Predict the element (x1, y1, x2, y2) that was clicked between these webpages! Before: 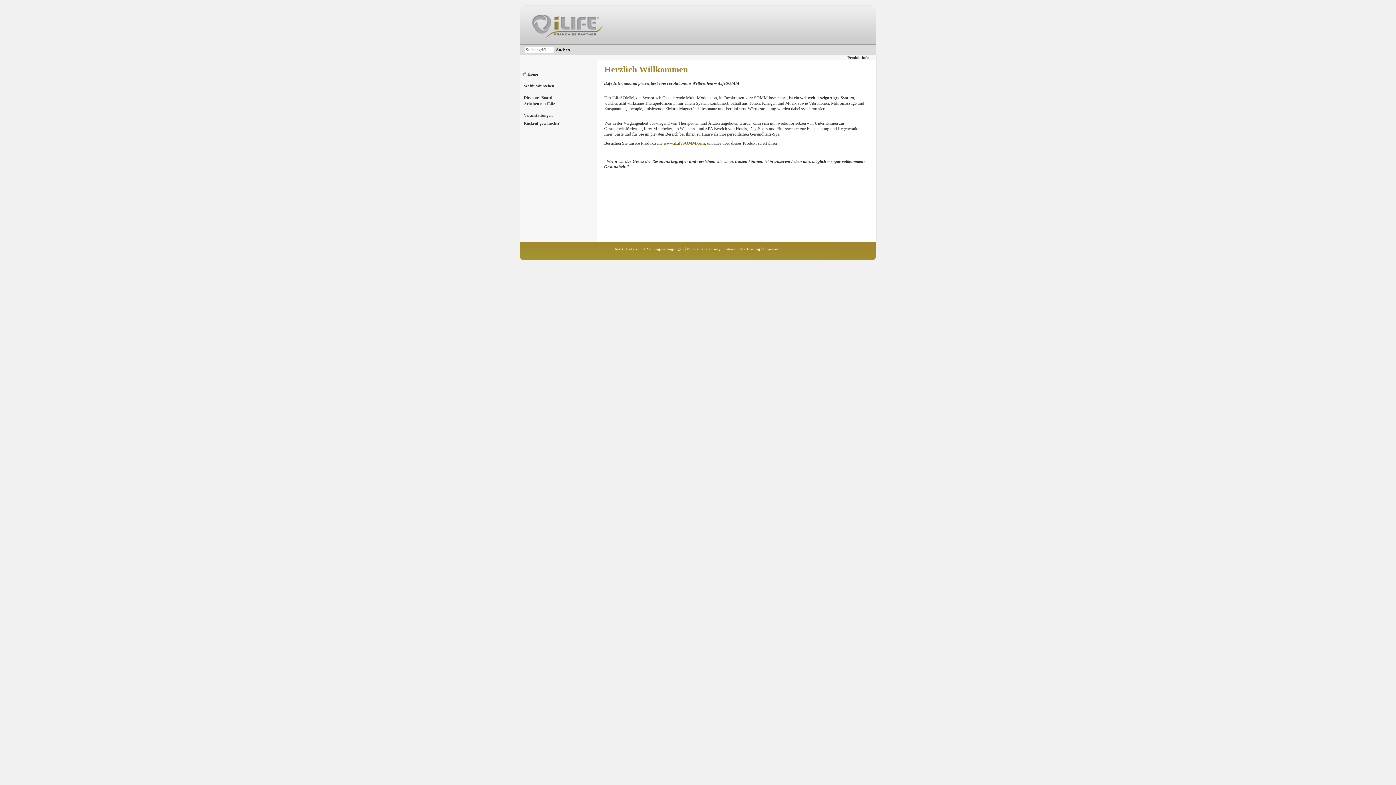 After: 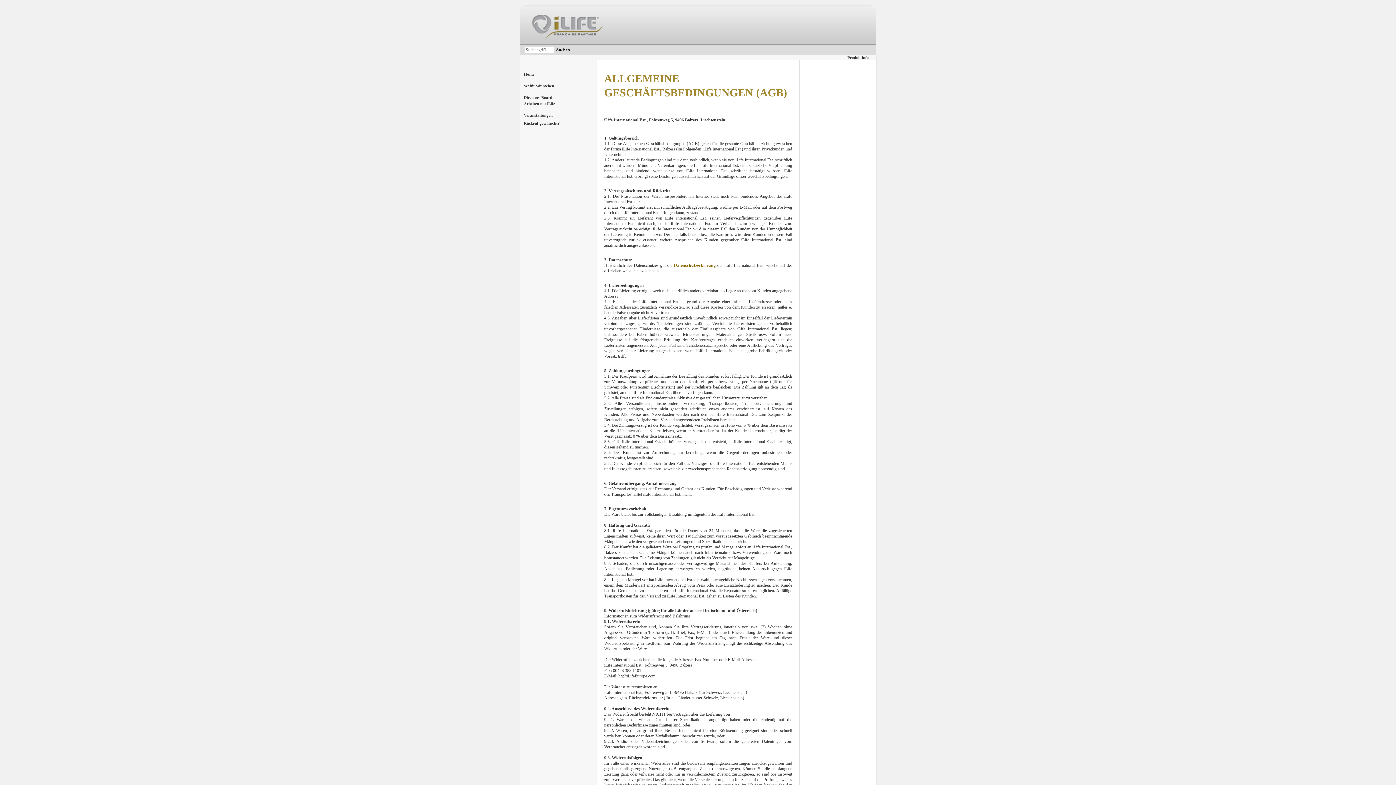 Action: label: AGB bbox: (614, 246, 622, 251)